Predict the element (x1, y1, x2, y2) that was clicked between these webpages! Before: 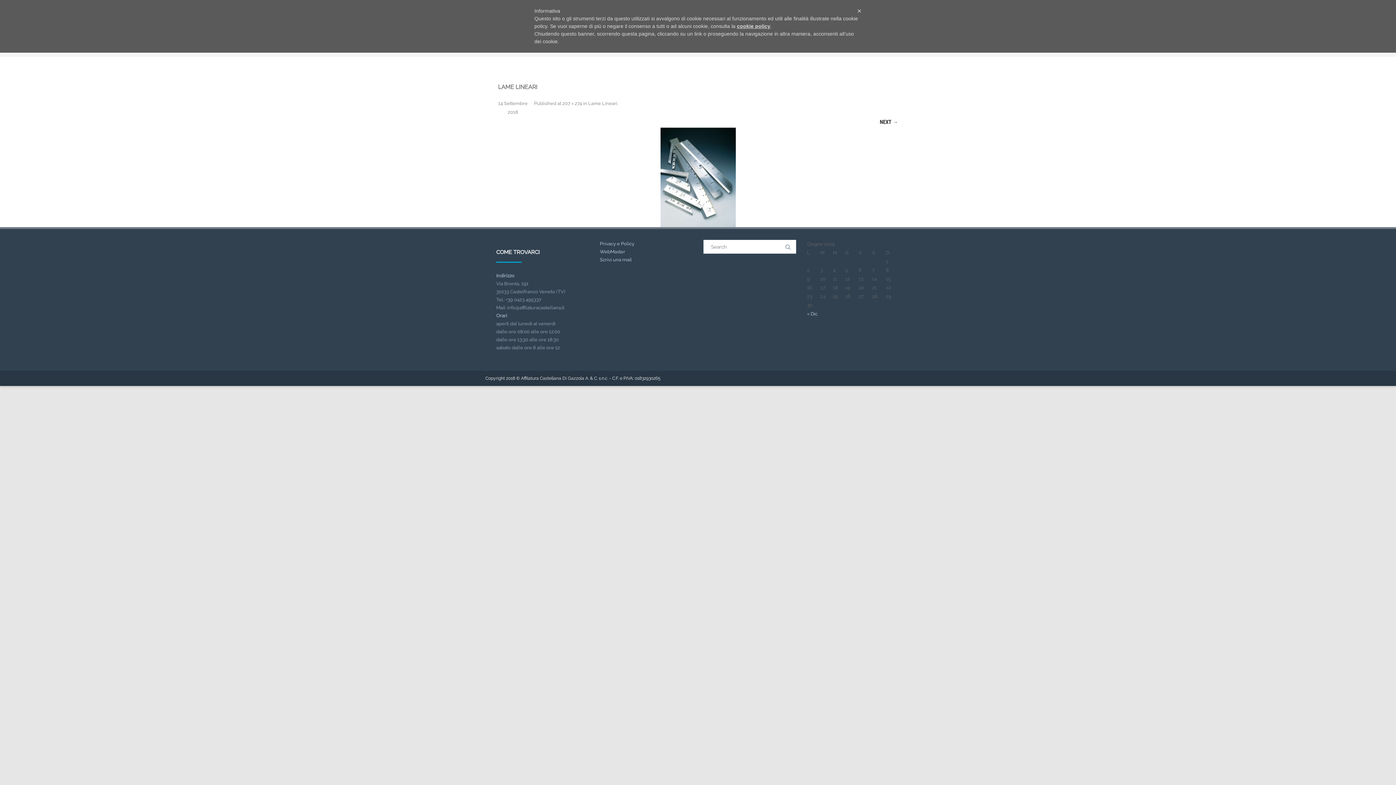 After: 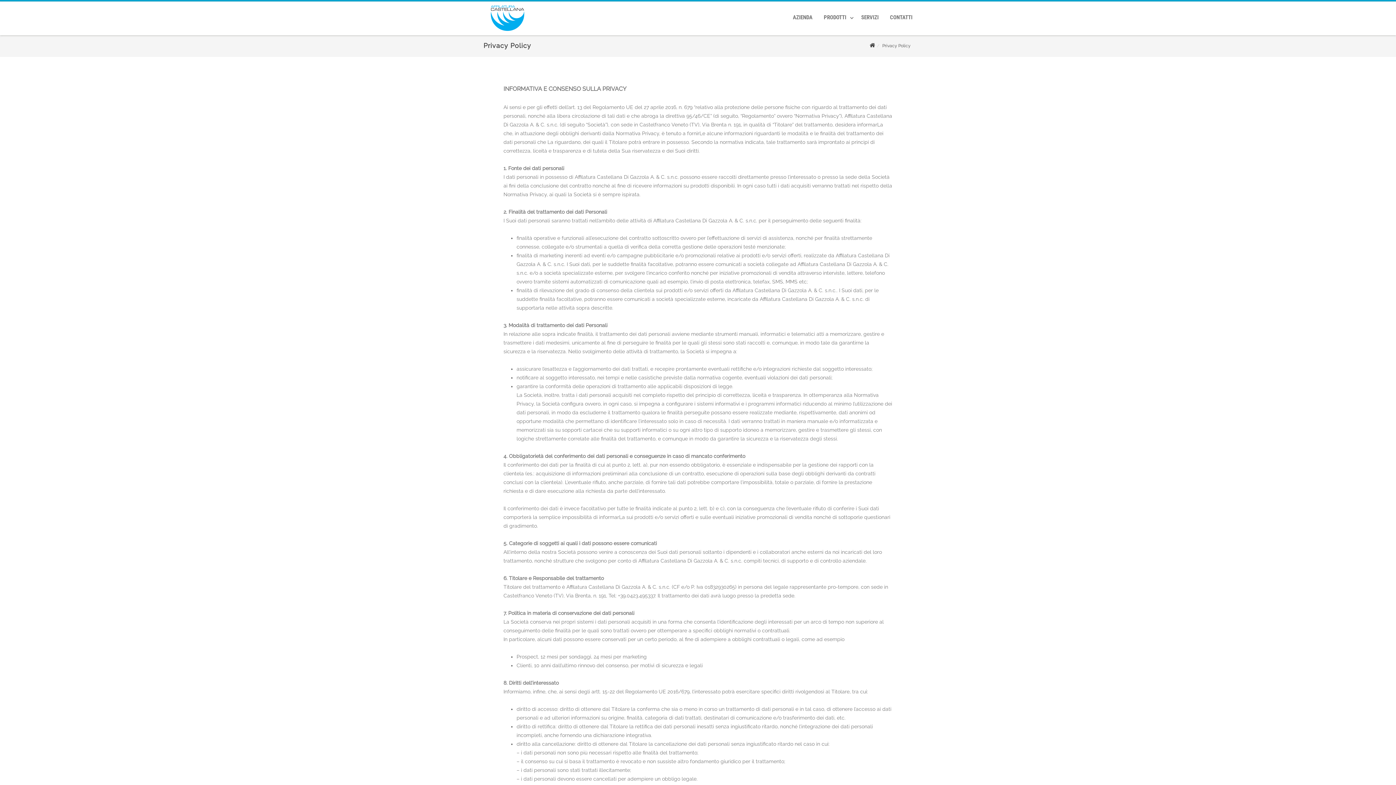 Action: label: Privacy e Policy bbox: (600, 241, 634, 246)